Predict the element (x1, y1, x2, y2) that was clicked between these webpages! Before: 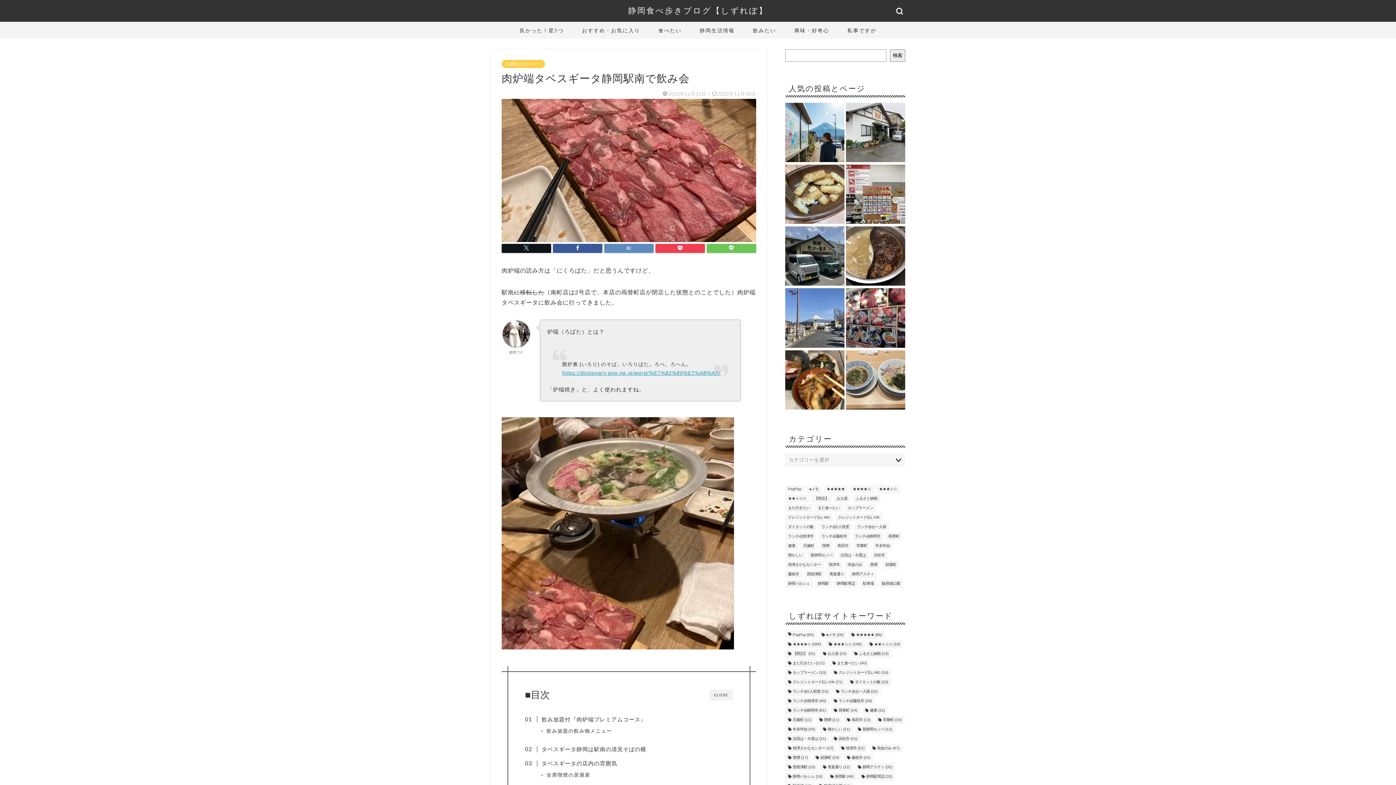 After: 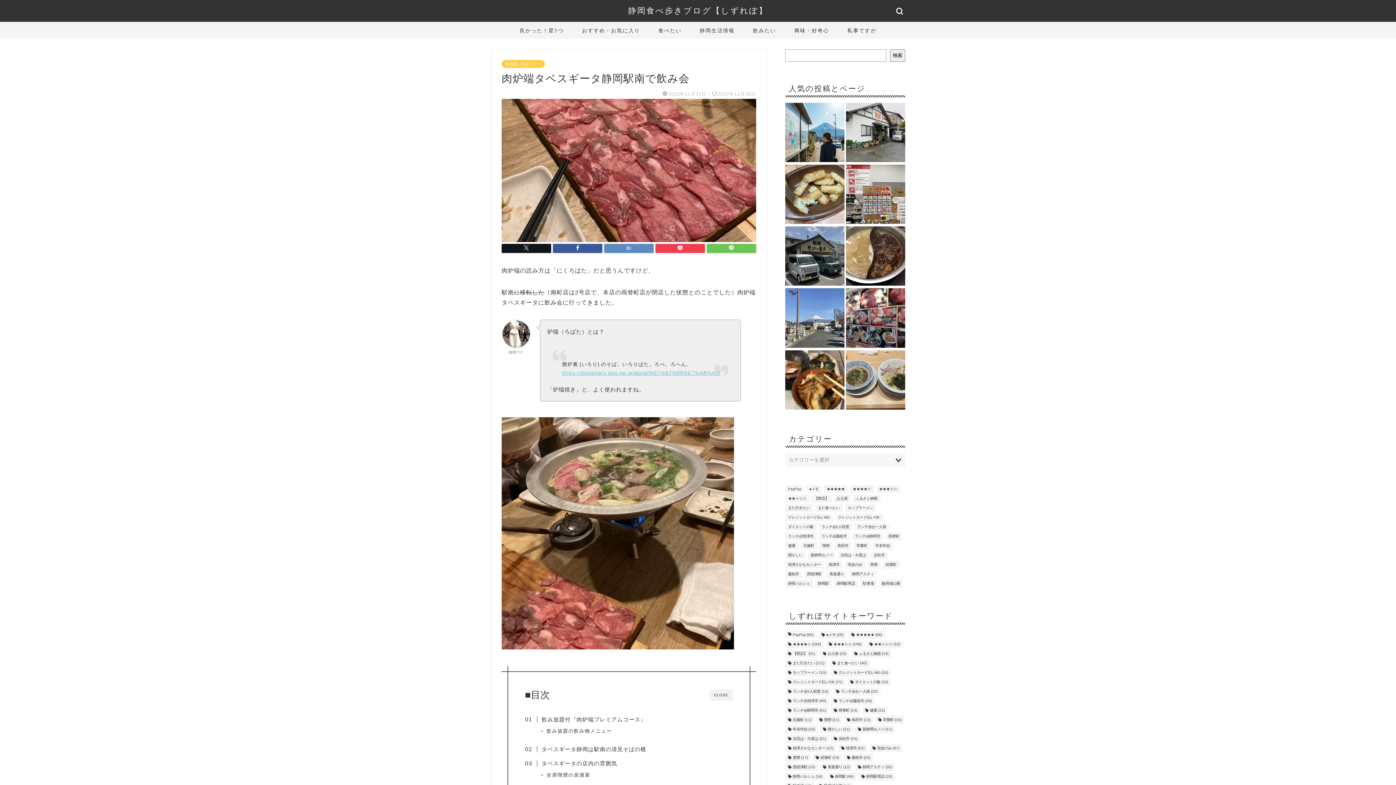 Action: label: https://dictionary.goo.ne.jp/word/%E7%82%89%E7%AB%AF/ bbox: (562, 370, 720, 375)